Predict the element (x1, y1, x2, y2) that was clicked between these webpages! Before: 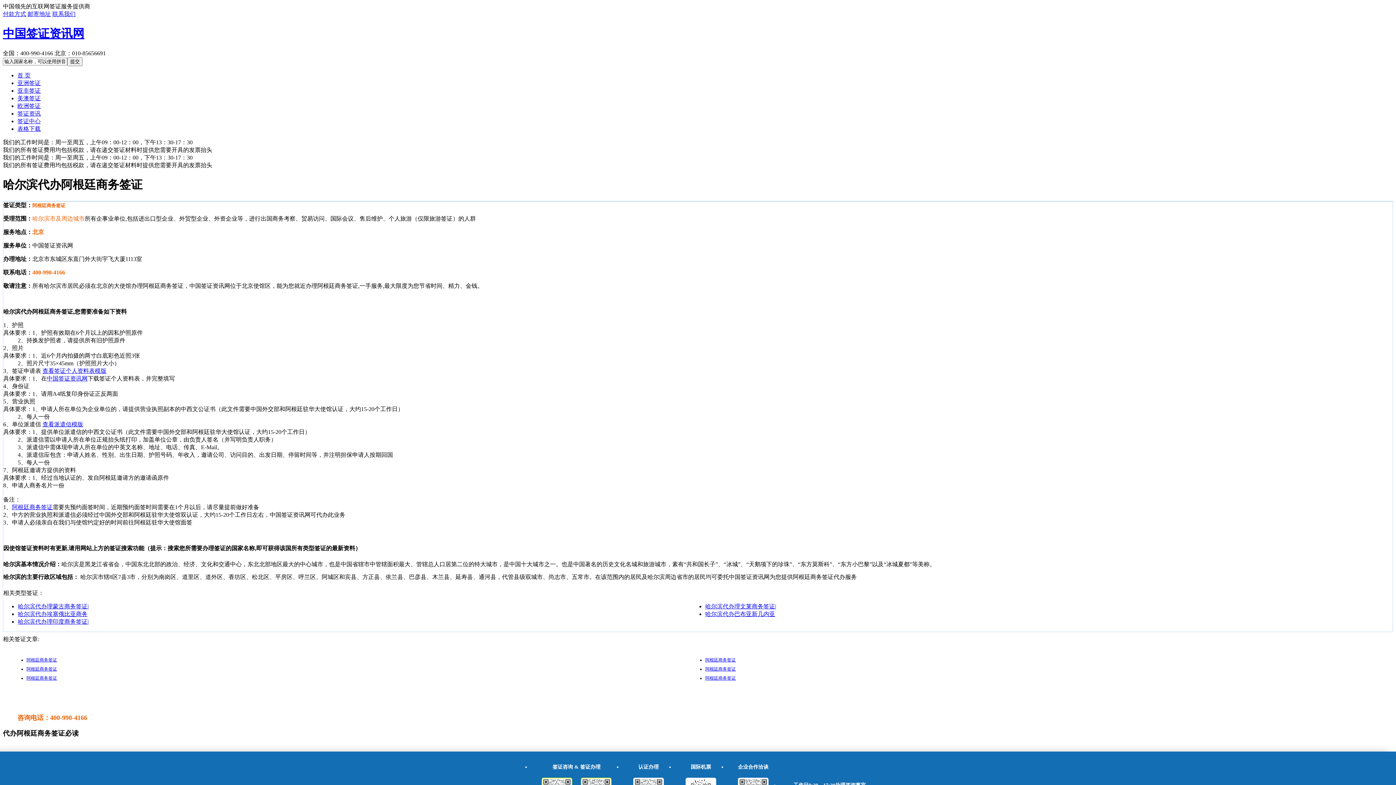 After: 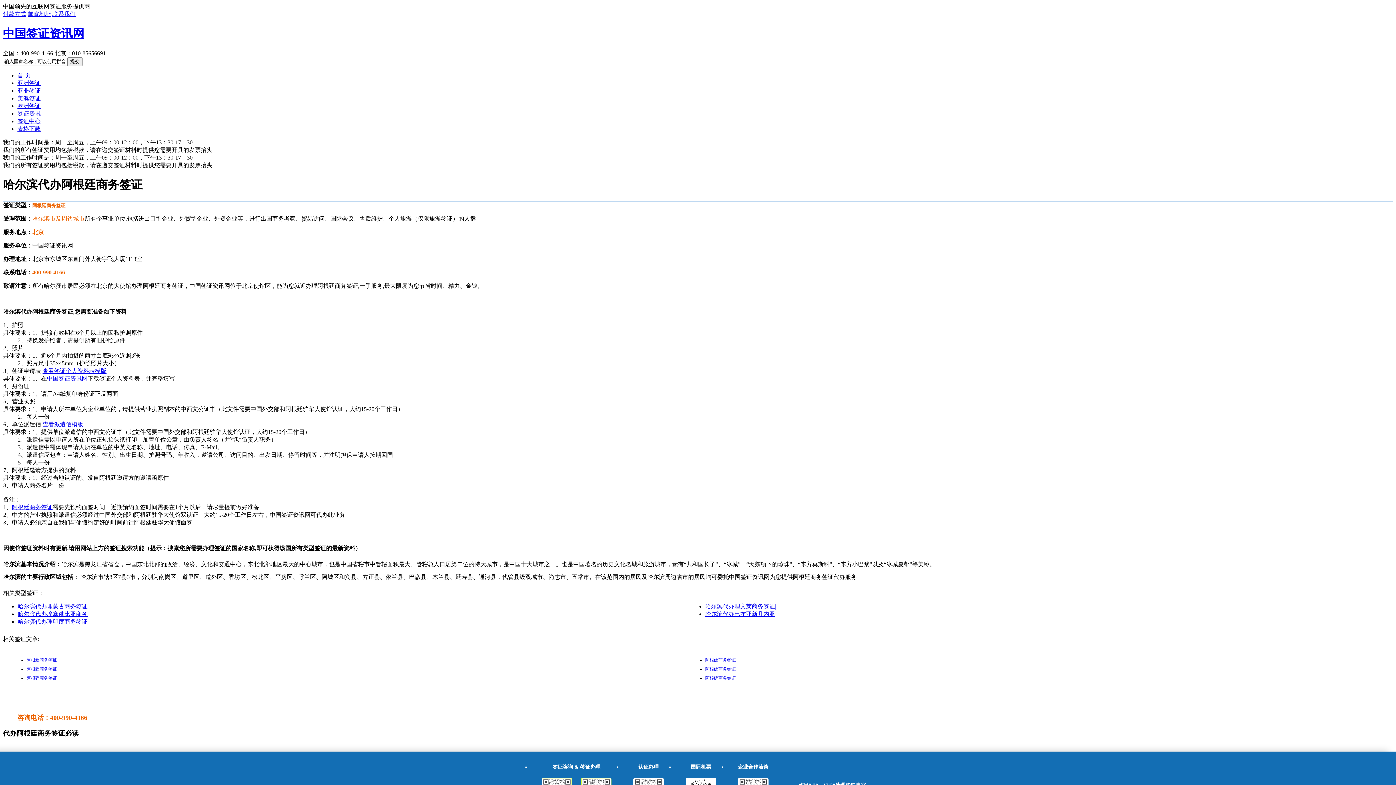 Action: bbox: (17, 611, 87, 617) label: 哈尔滨代办埃塞俄比亚商务